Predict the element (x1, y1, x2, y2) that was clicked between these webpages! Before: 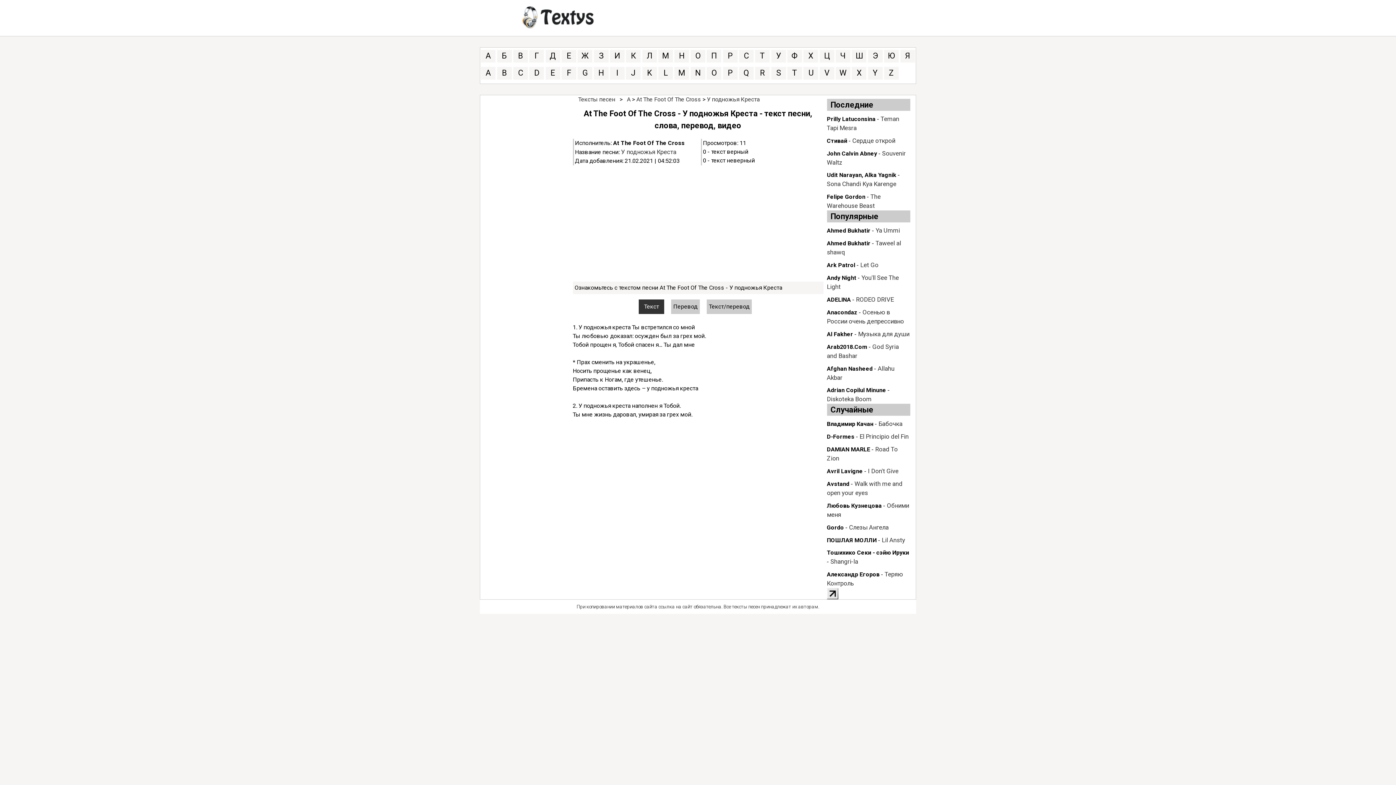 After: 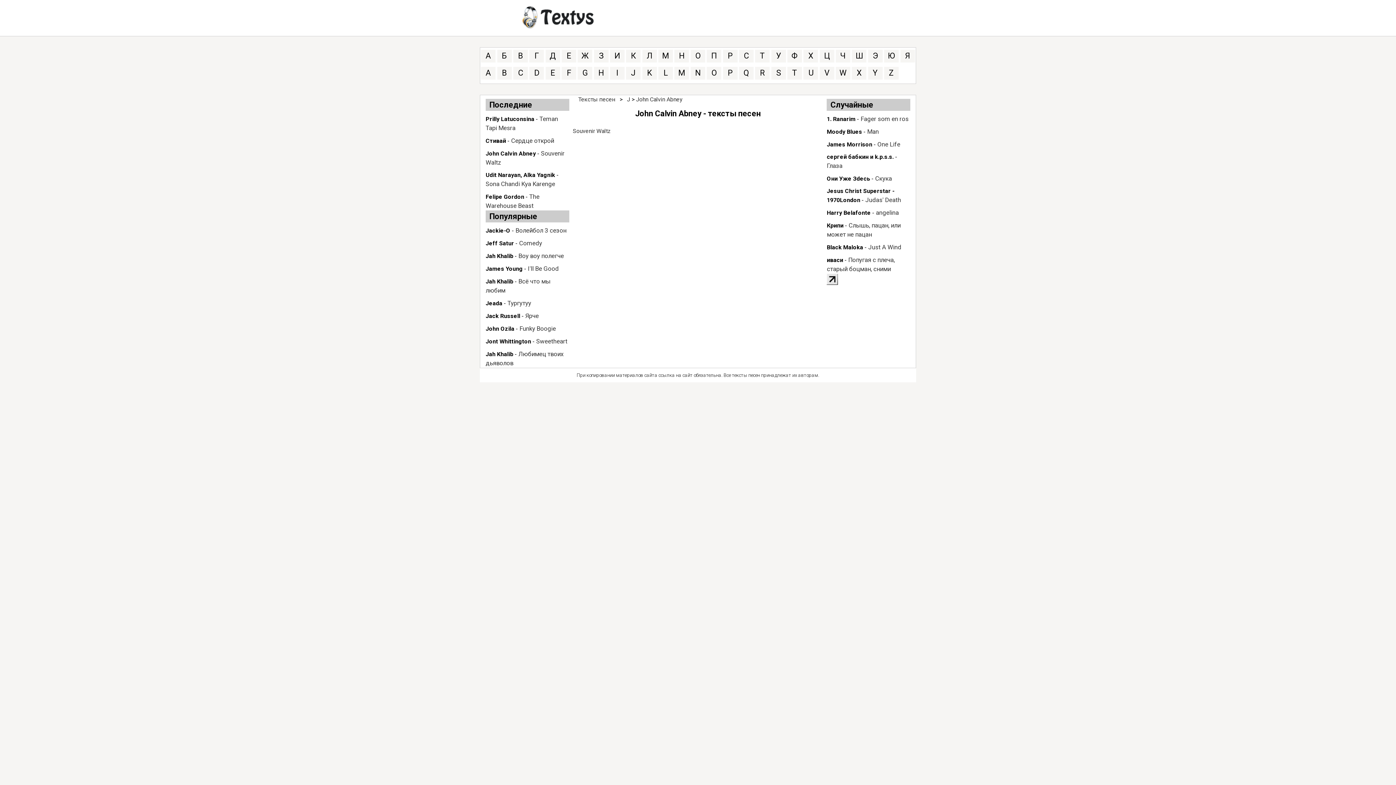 Action: bbox: (827, 150, 877, 157) label: John Calvin Abney